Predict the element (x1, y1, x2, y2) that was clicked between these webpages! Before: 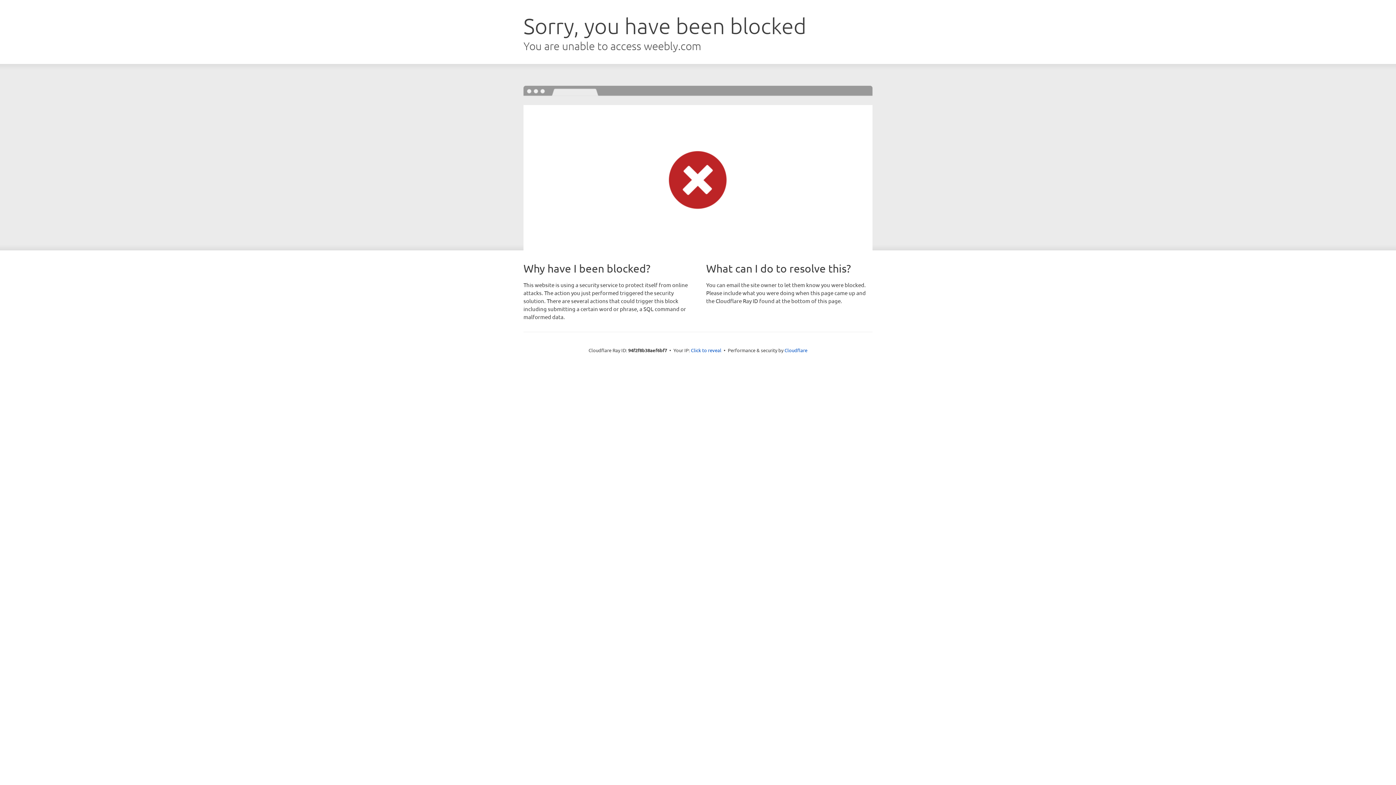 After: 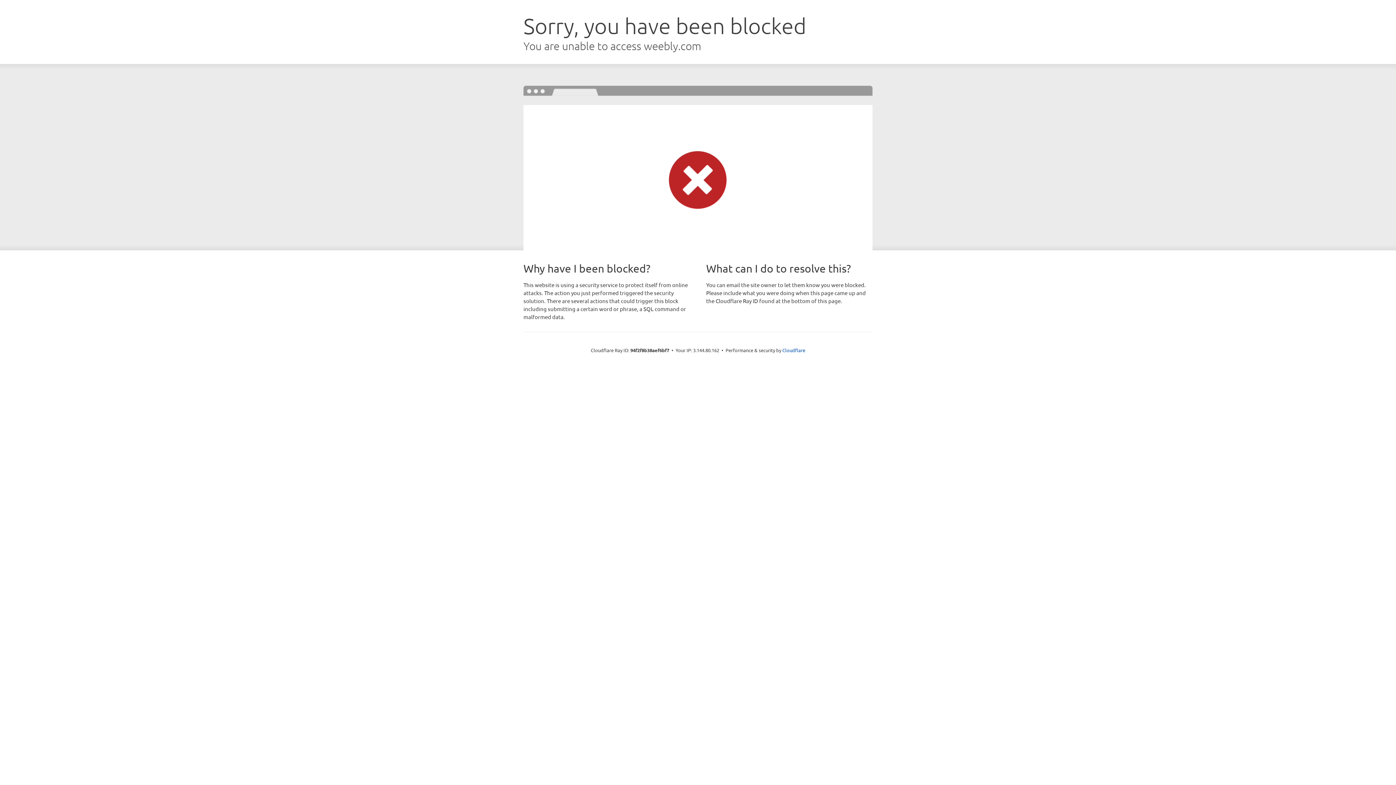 Action: bbox: (691, 346, 721, 353) label: Click to reveal